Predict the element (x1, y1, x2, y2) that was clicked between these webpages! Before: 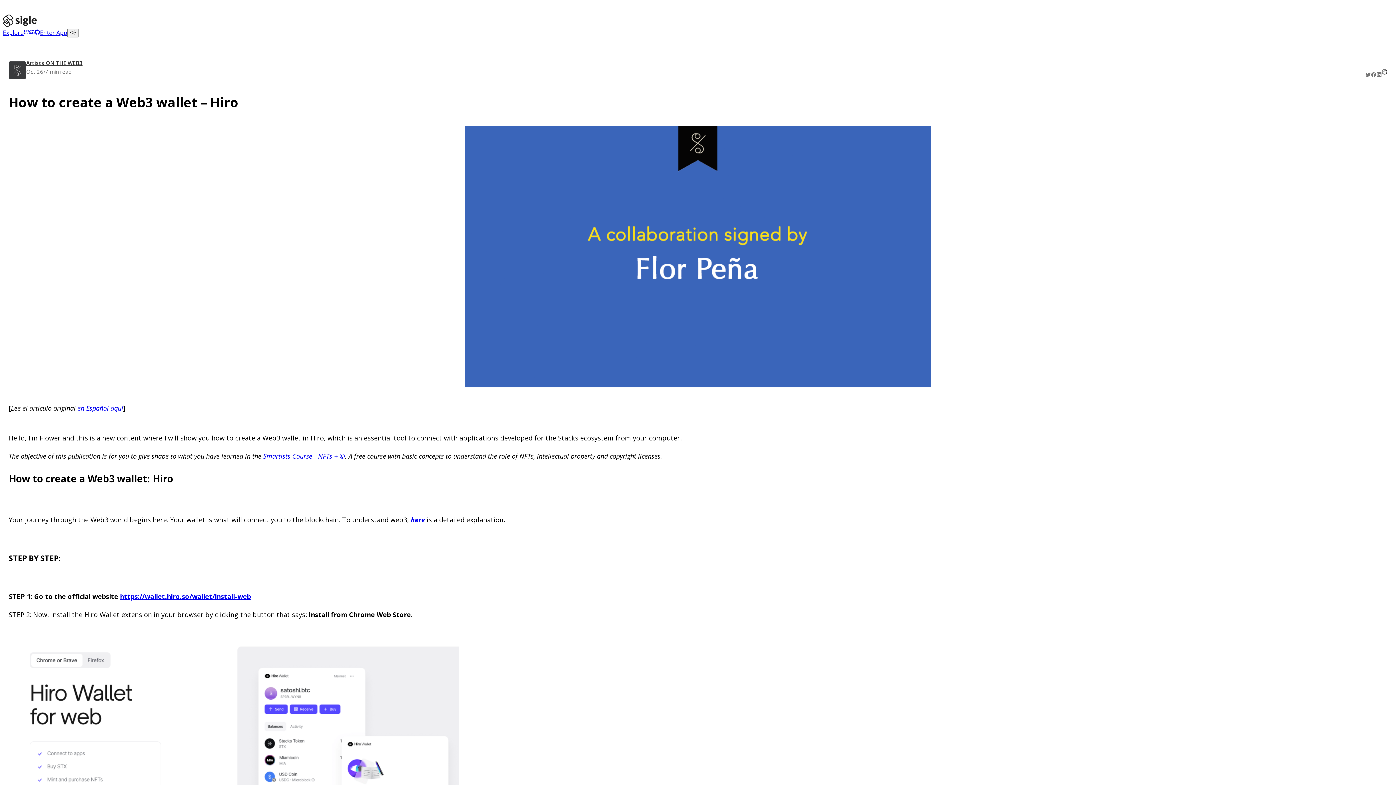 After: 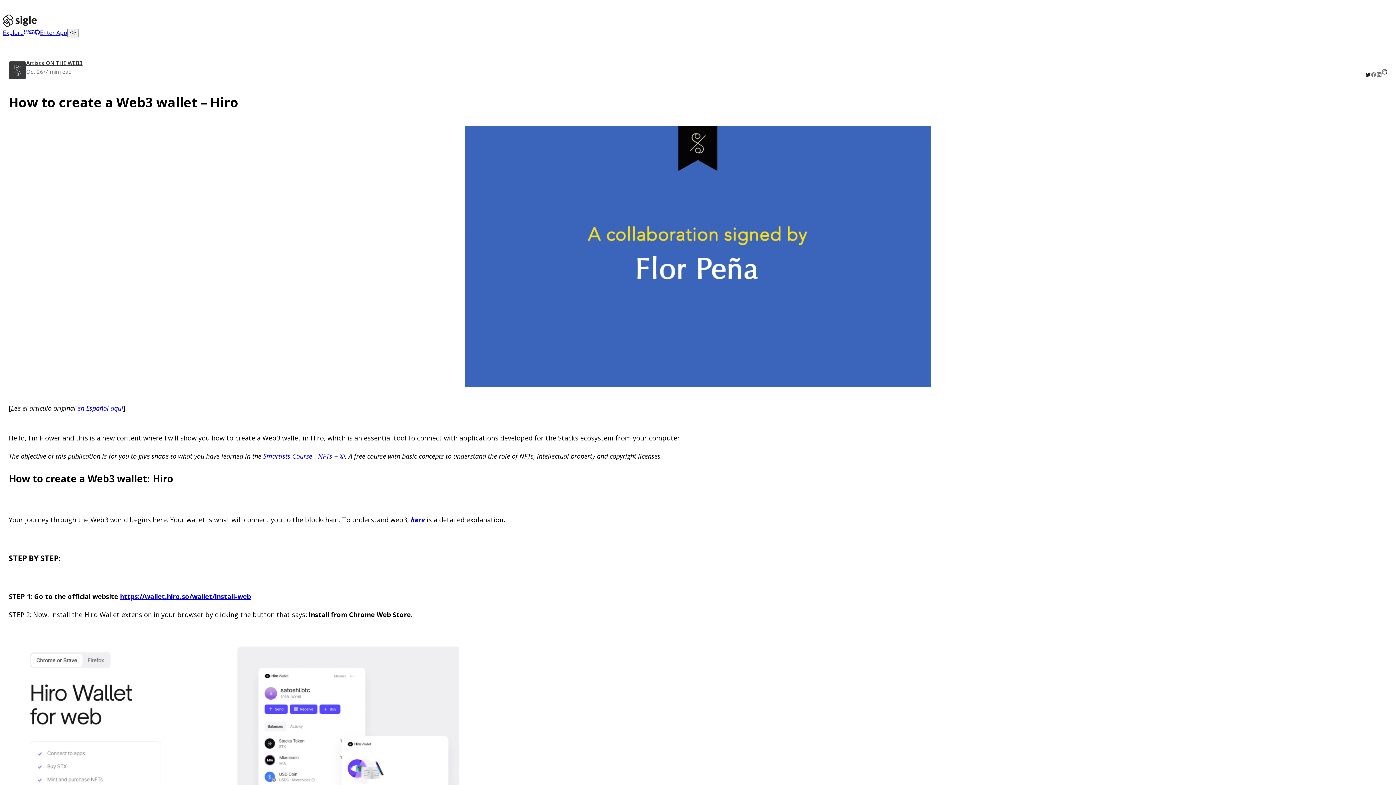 Action: bbox: (1365, 69, 1371, 80)